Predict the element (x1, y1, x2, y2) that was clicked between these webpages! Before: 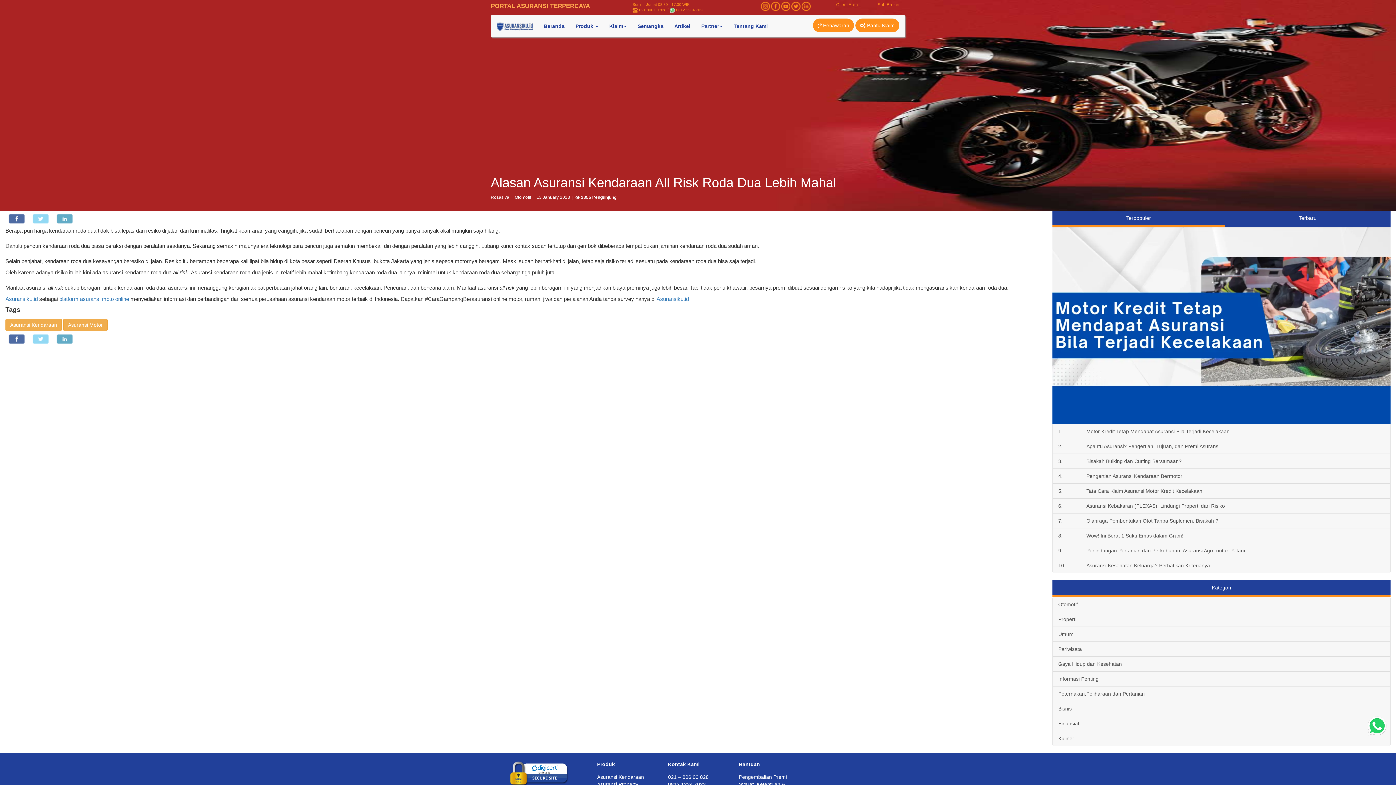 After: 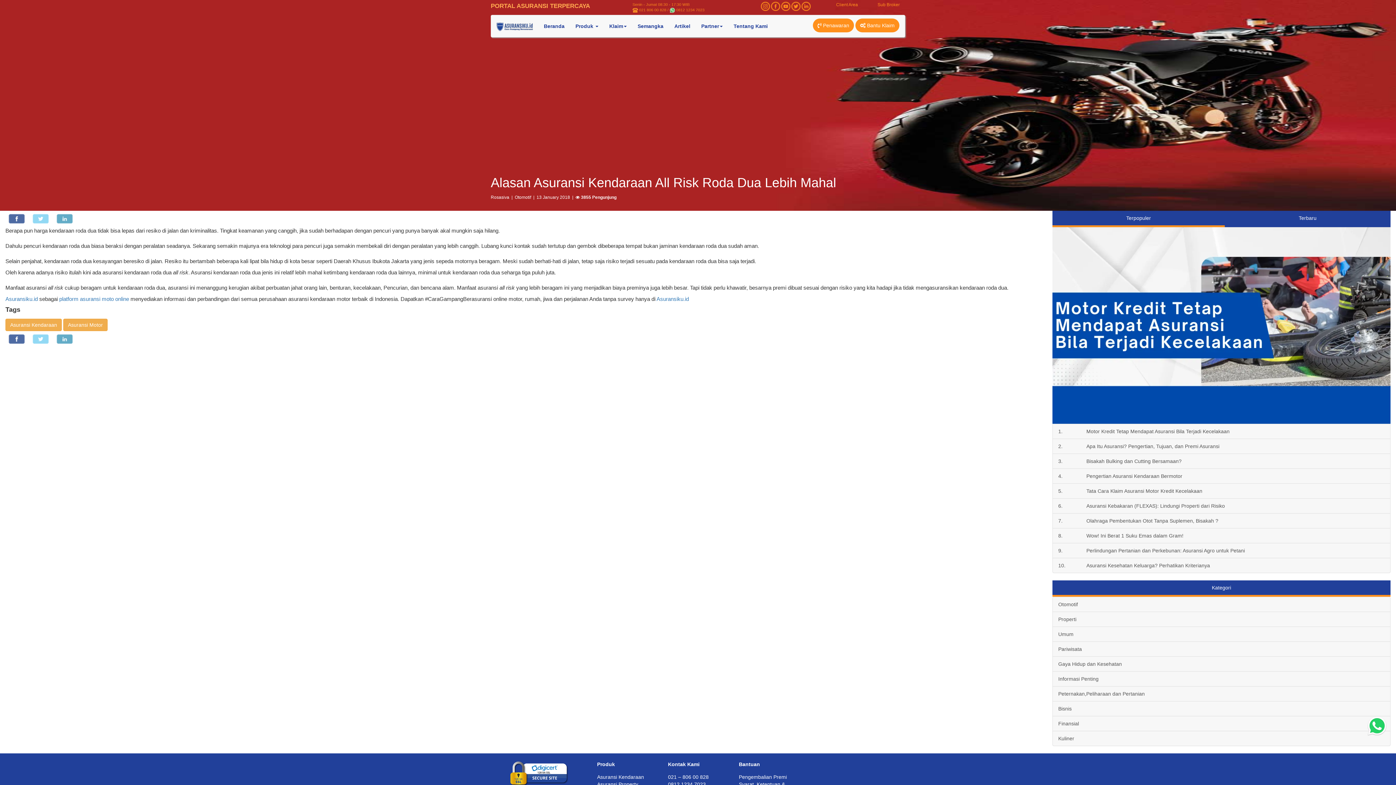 Action: bbox: (1052, 580, 1390, 597) label: Kategori